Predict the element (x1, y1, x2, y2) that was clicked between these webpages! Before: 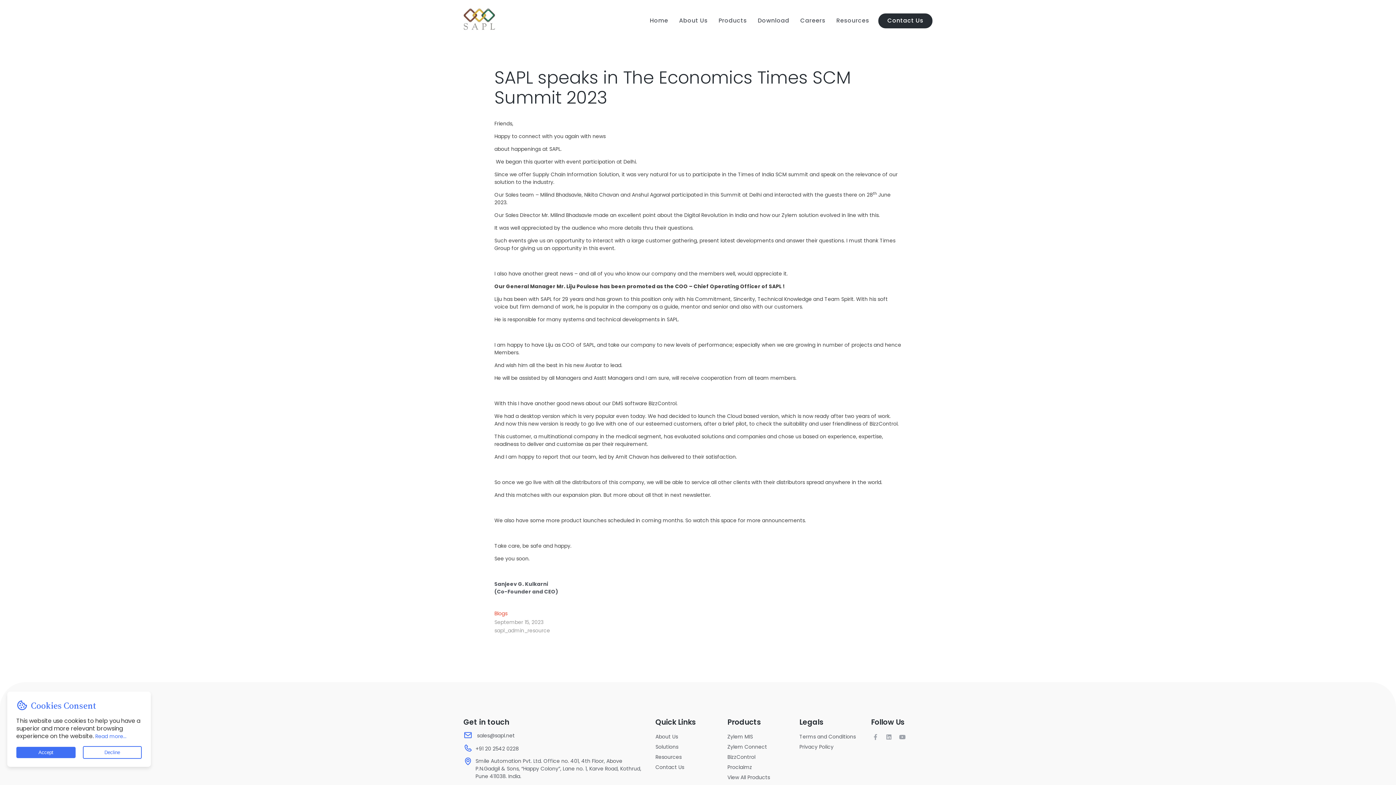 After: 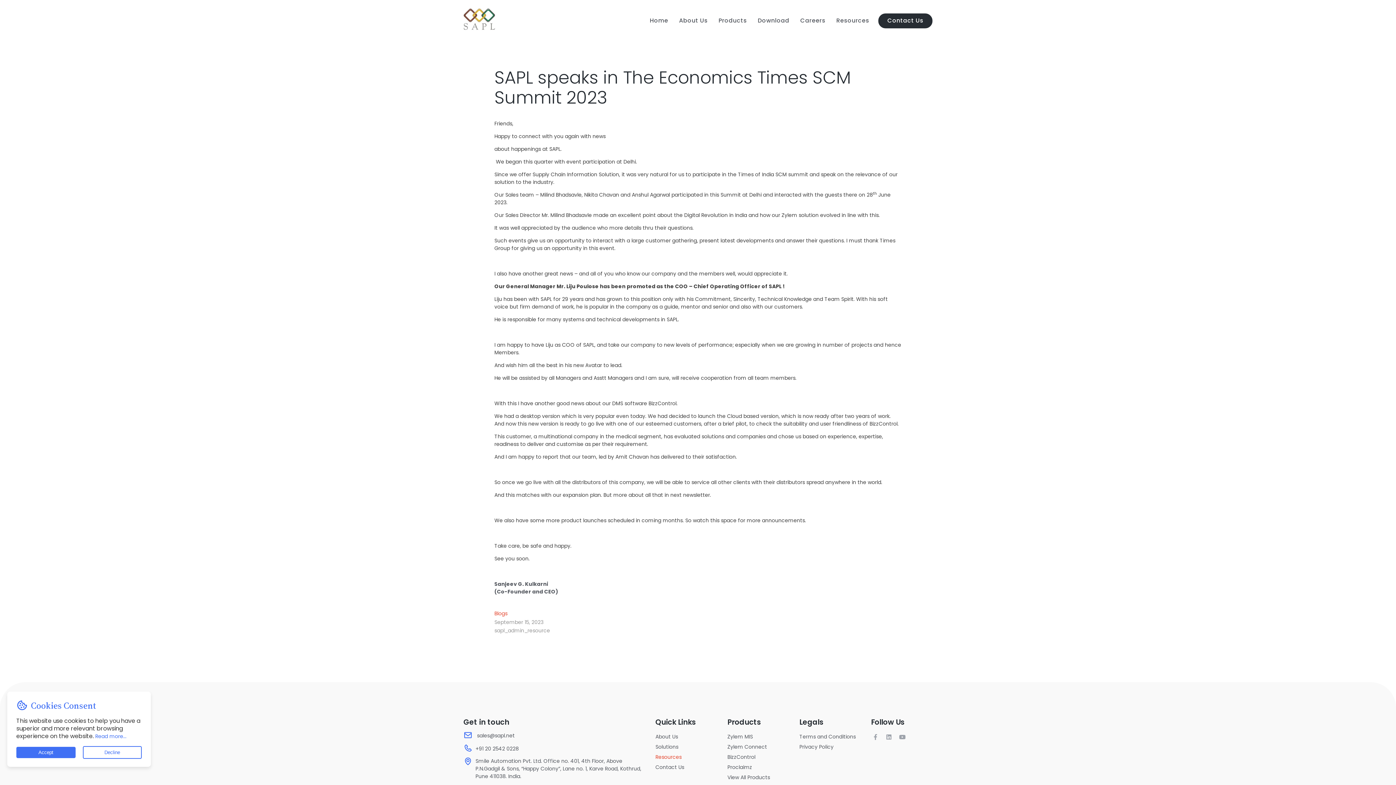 Action: bbox: (655, 753, 681, 761) label: Resources